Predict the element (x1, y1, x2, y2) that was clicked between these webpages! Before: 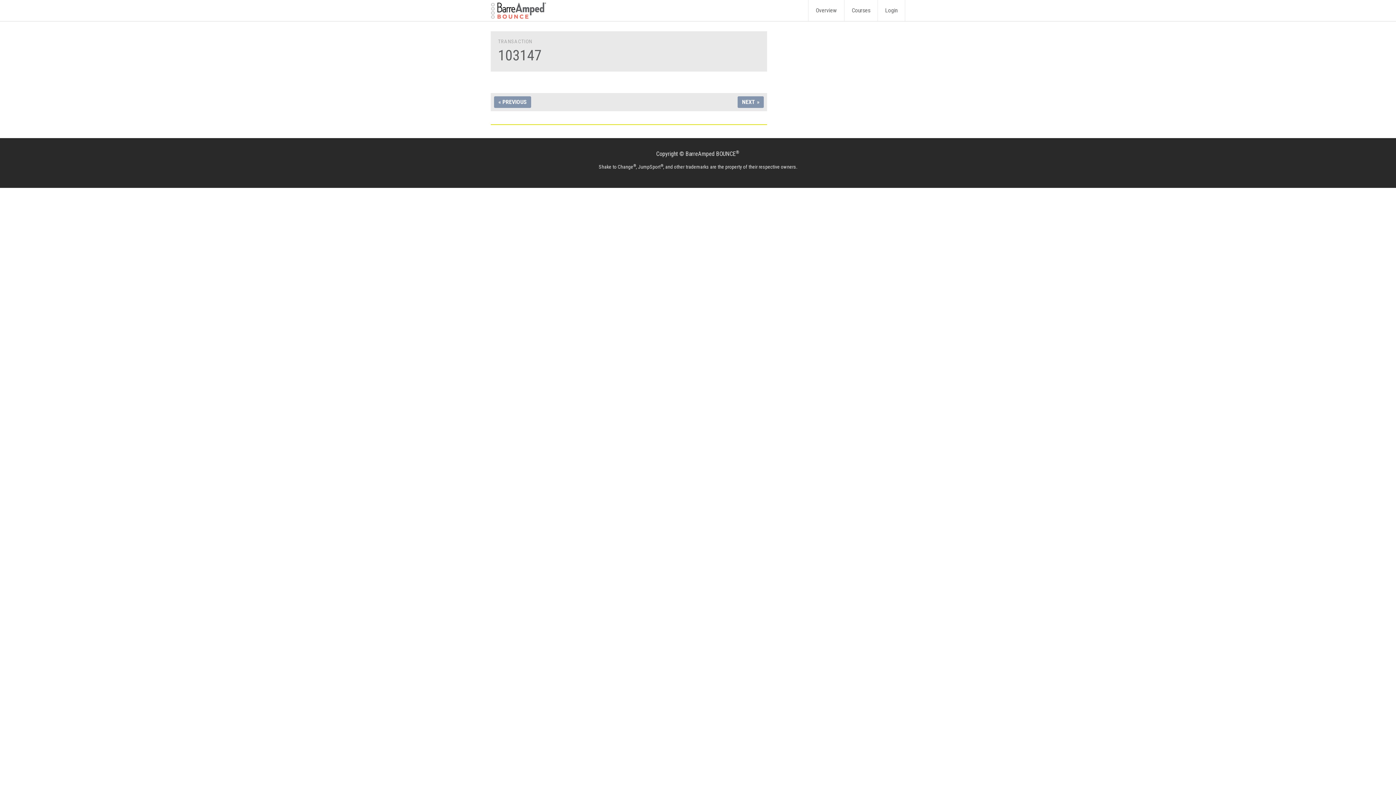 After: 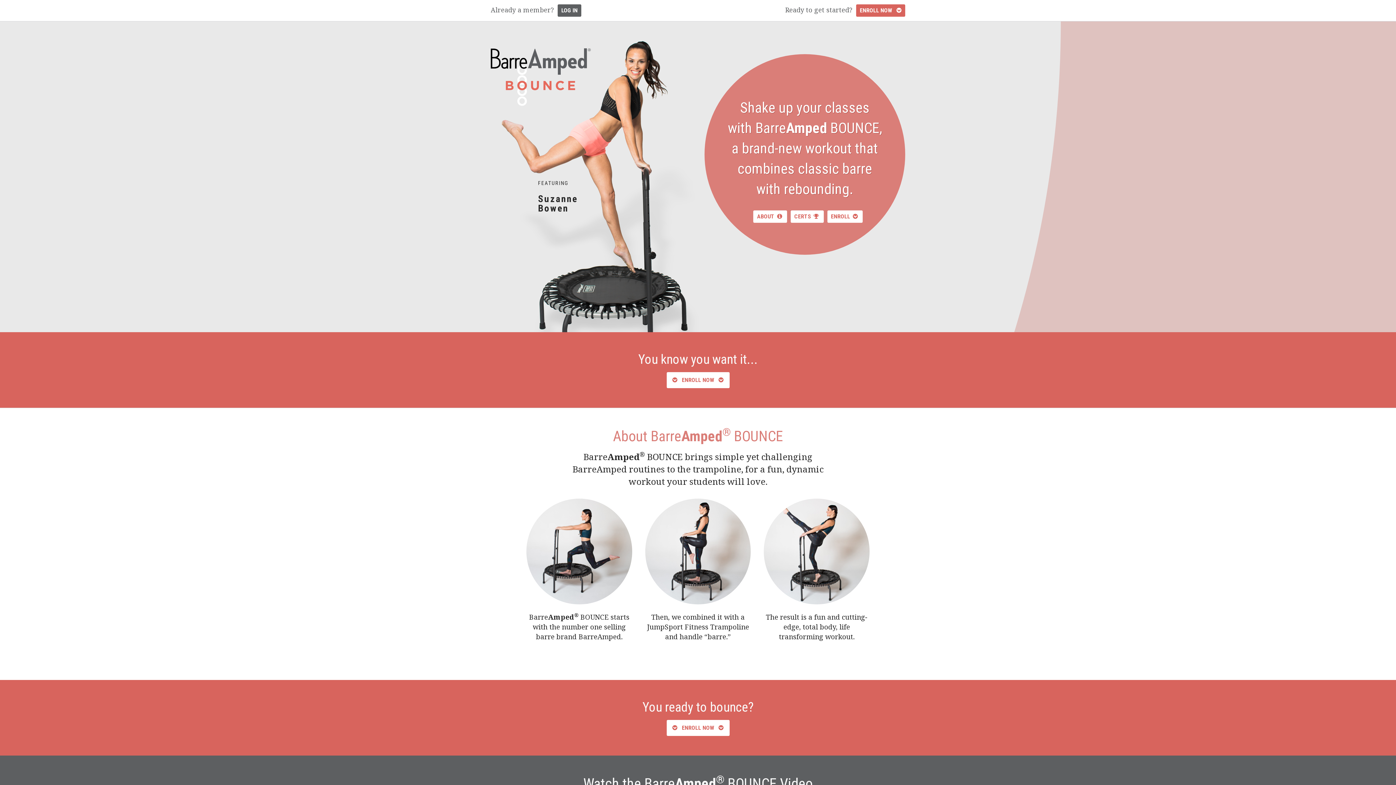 Action: label: Overview bbox: (808, 0, 844, 21)